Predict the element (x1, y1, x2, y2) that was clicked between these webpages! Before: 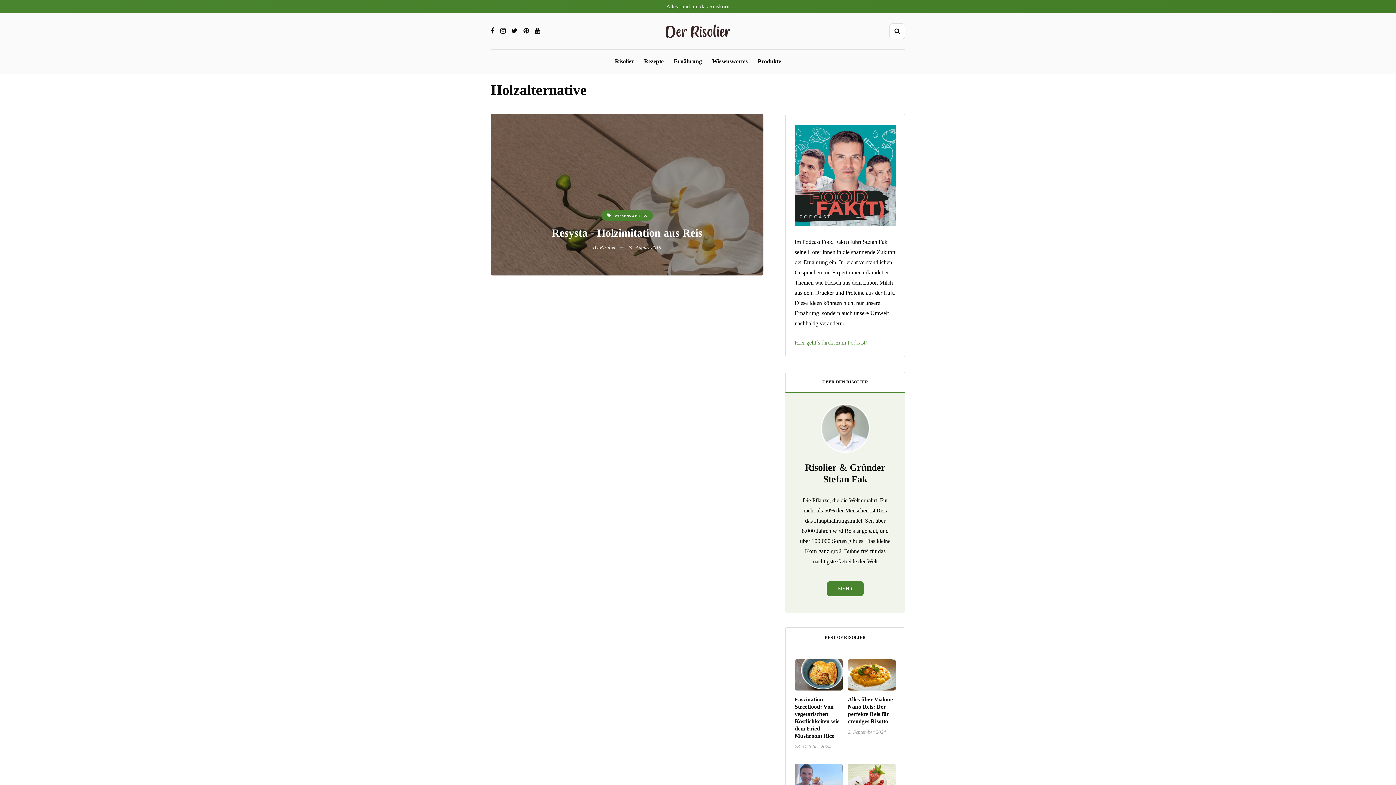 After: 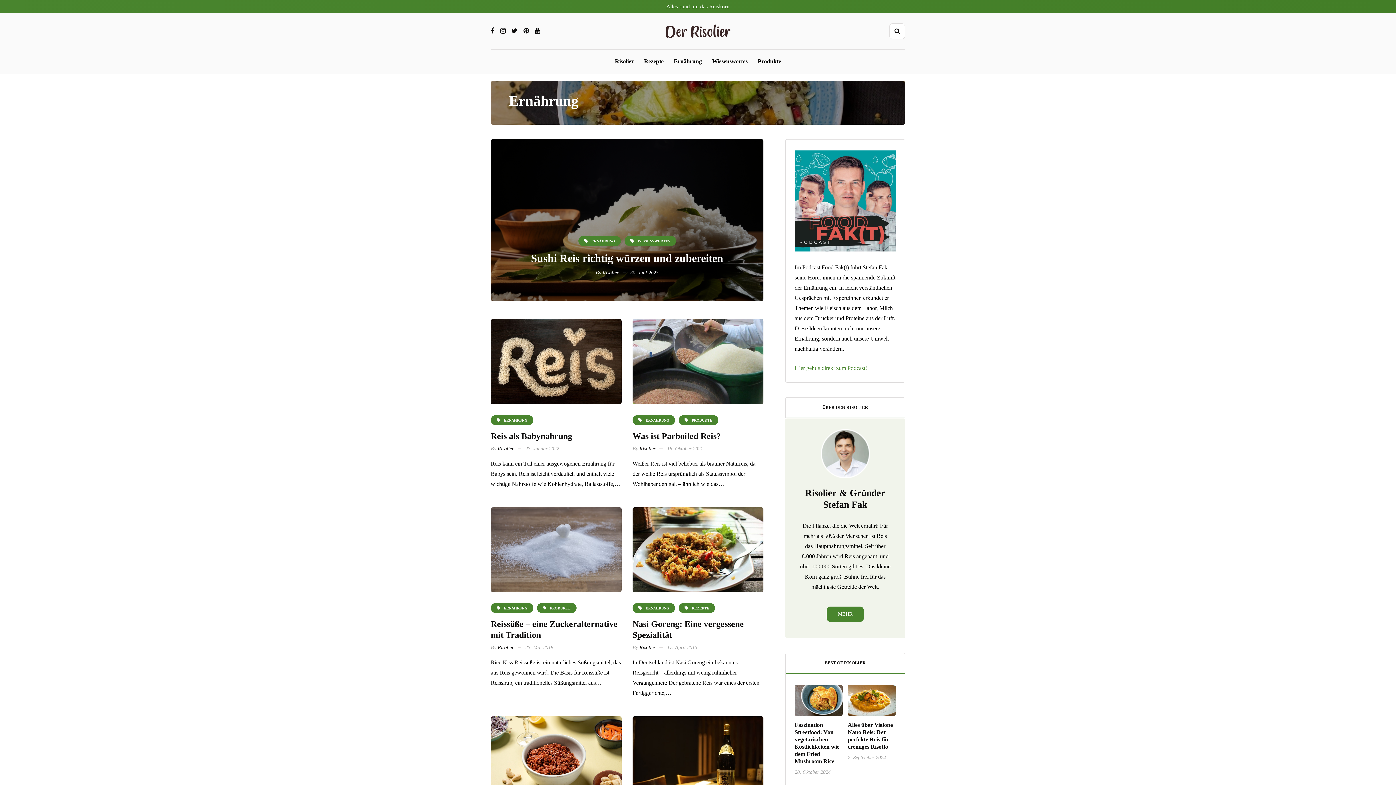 Action: label: Ernährung bbox: (668, 53, 707, 69)